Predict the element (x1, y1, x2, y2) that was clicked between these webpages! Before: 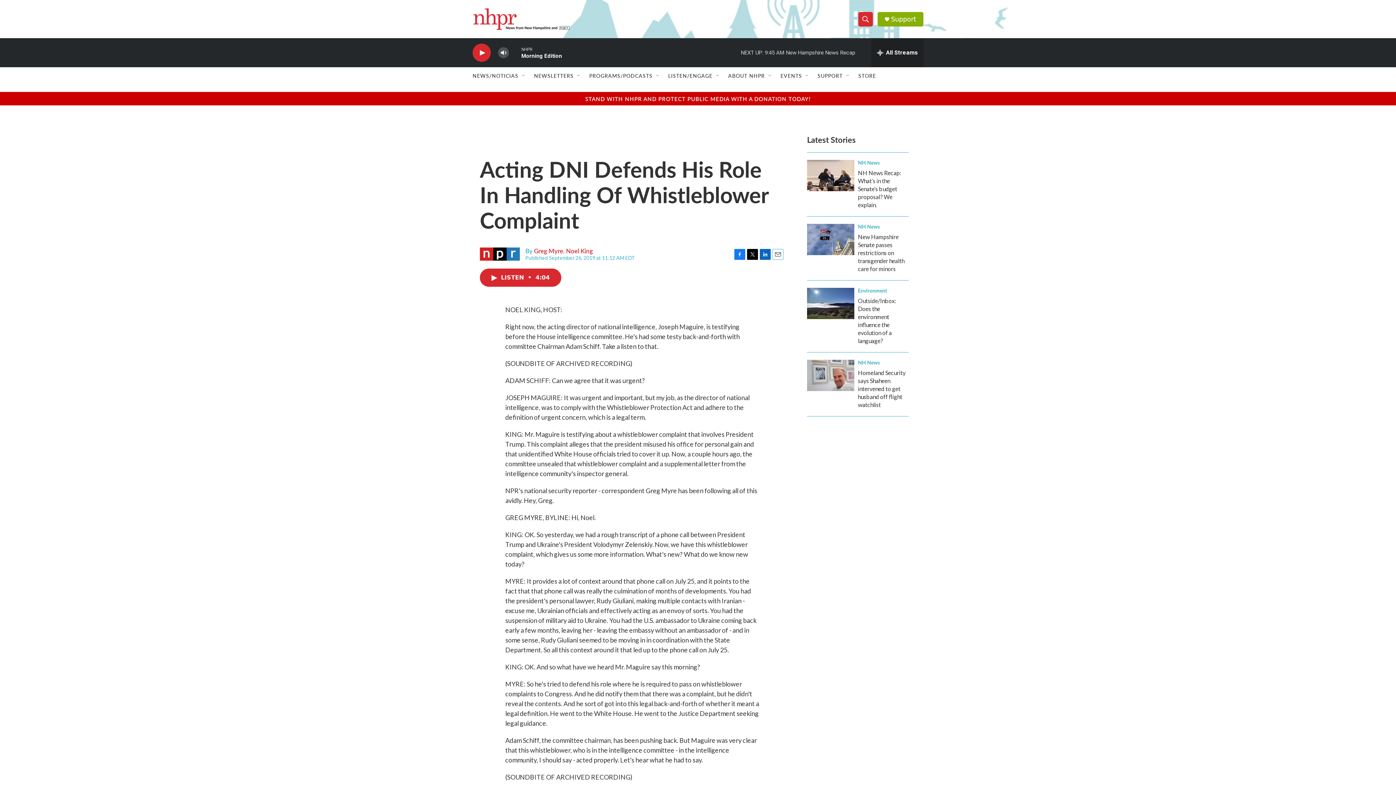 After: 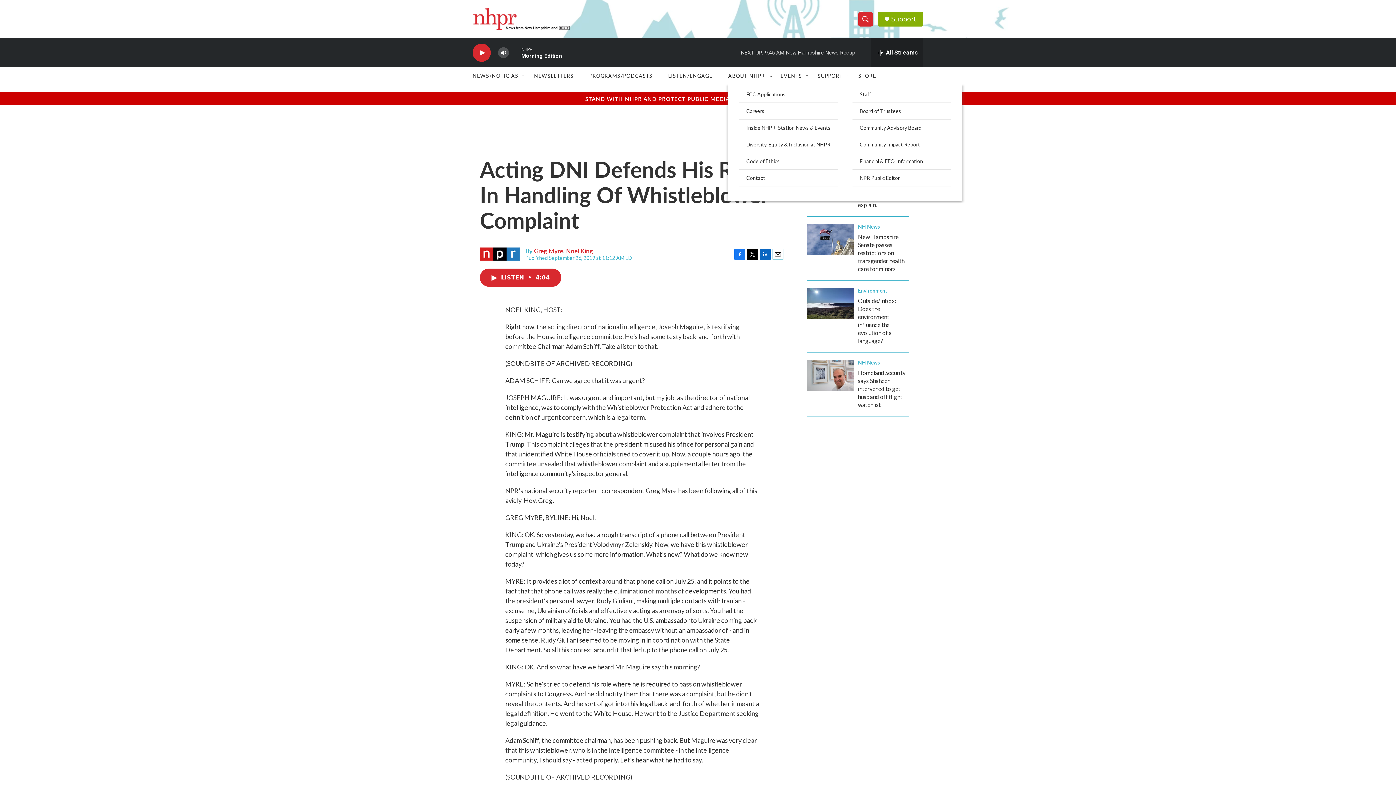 Action: bbox: (767, 72, 773, 78) label: Open Sub Navigation